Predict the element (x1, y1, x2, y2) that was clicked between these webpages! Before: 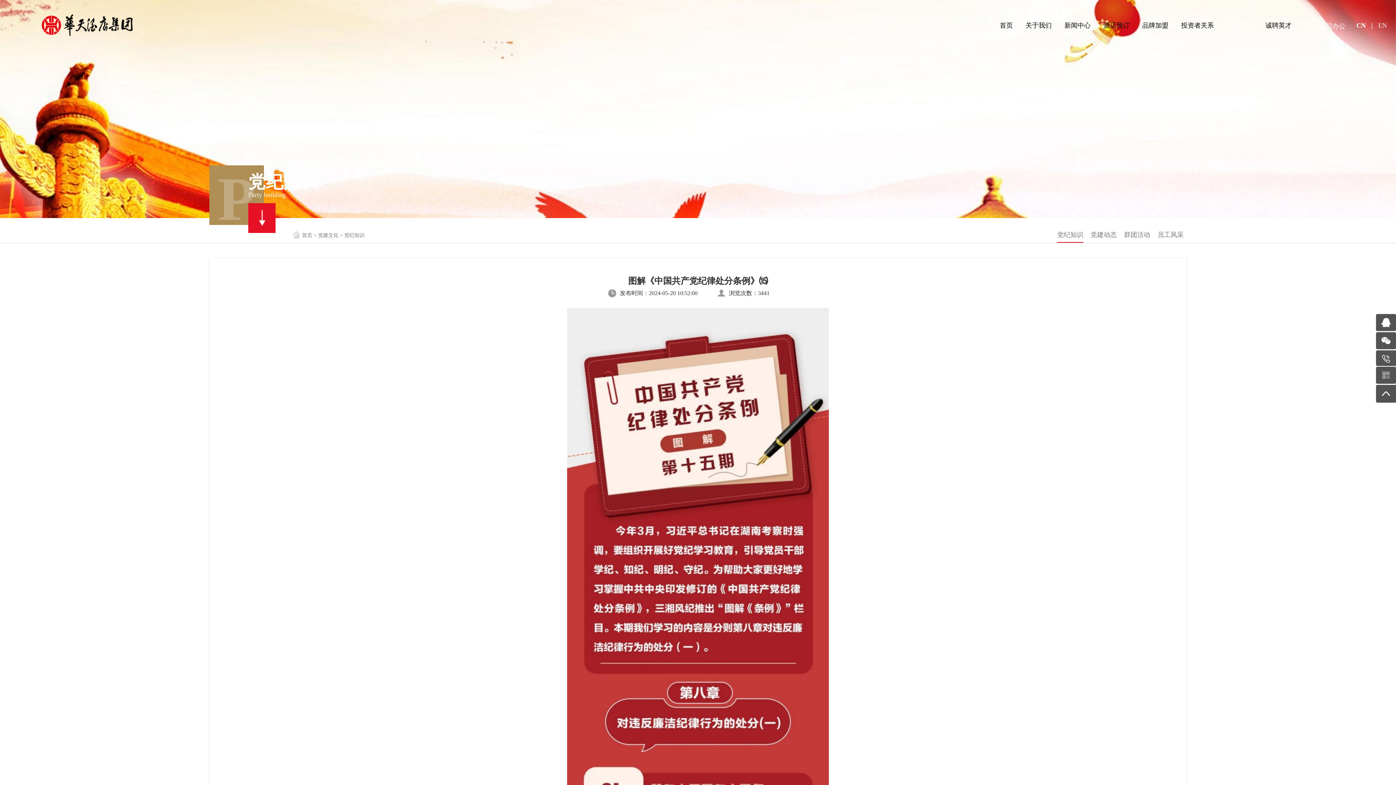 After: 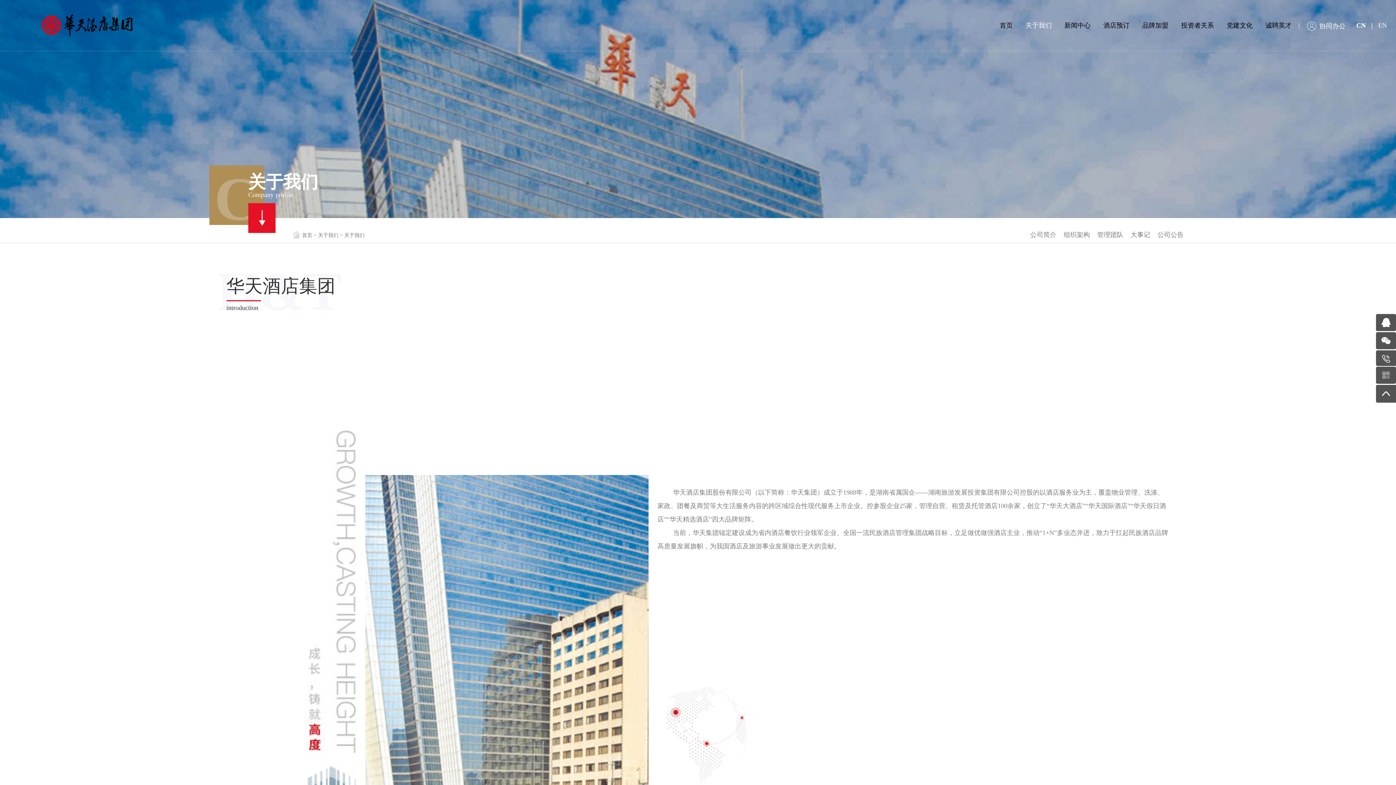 Action: bbox: (1025, 21, 1052, 29) label: 关于我们